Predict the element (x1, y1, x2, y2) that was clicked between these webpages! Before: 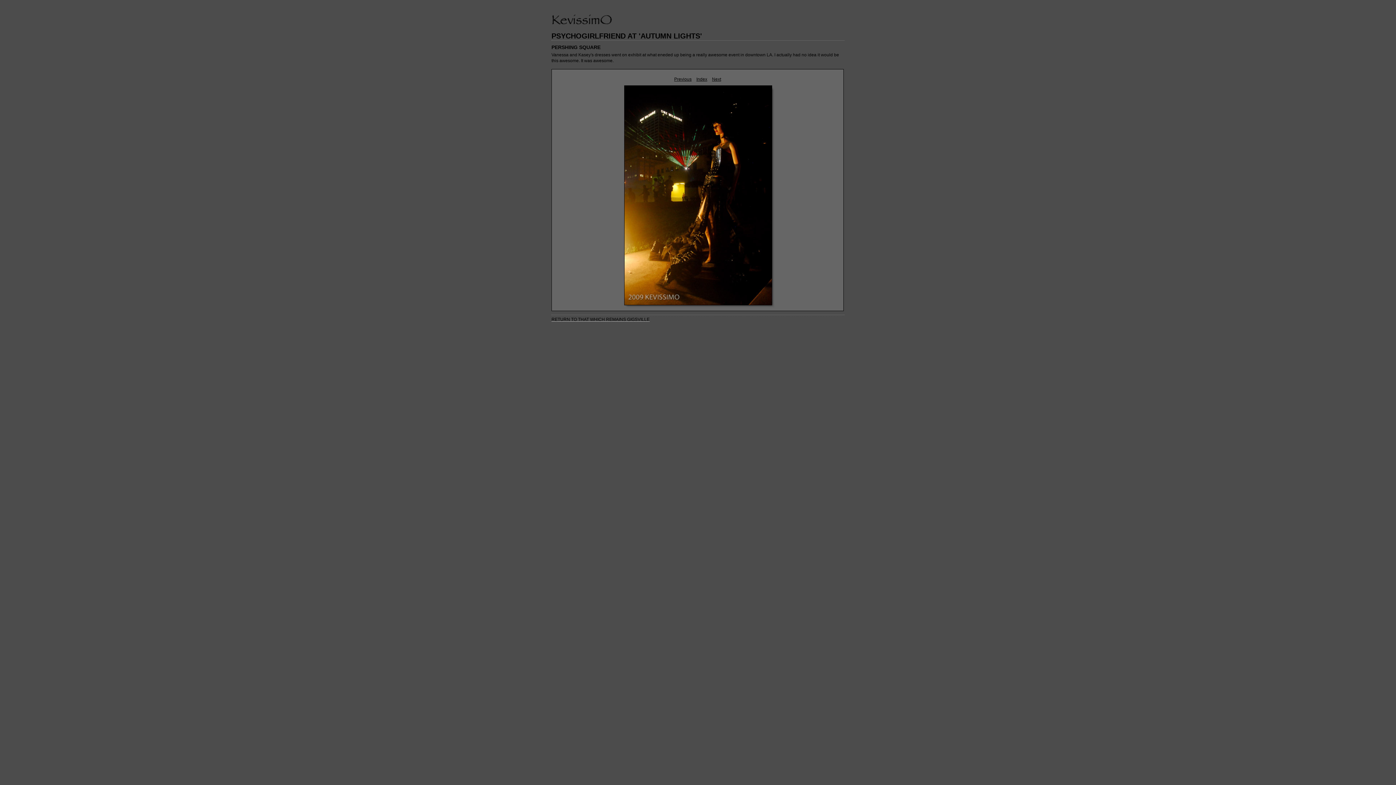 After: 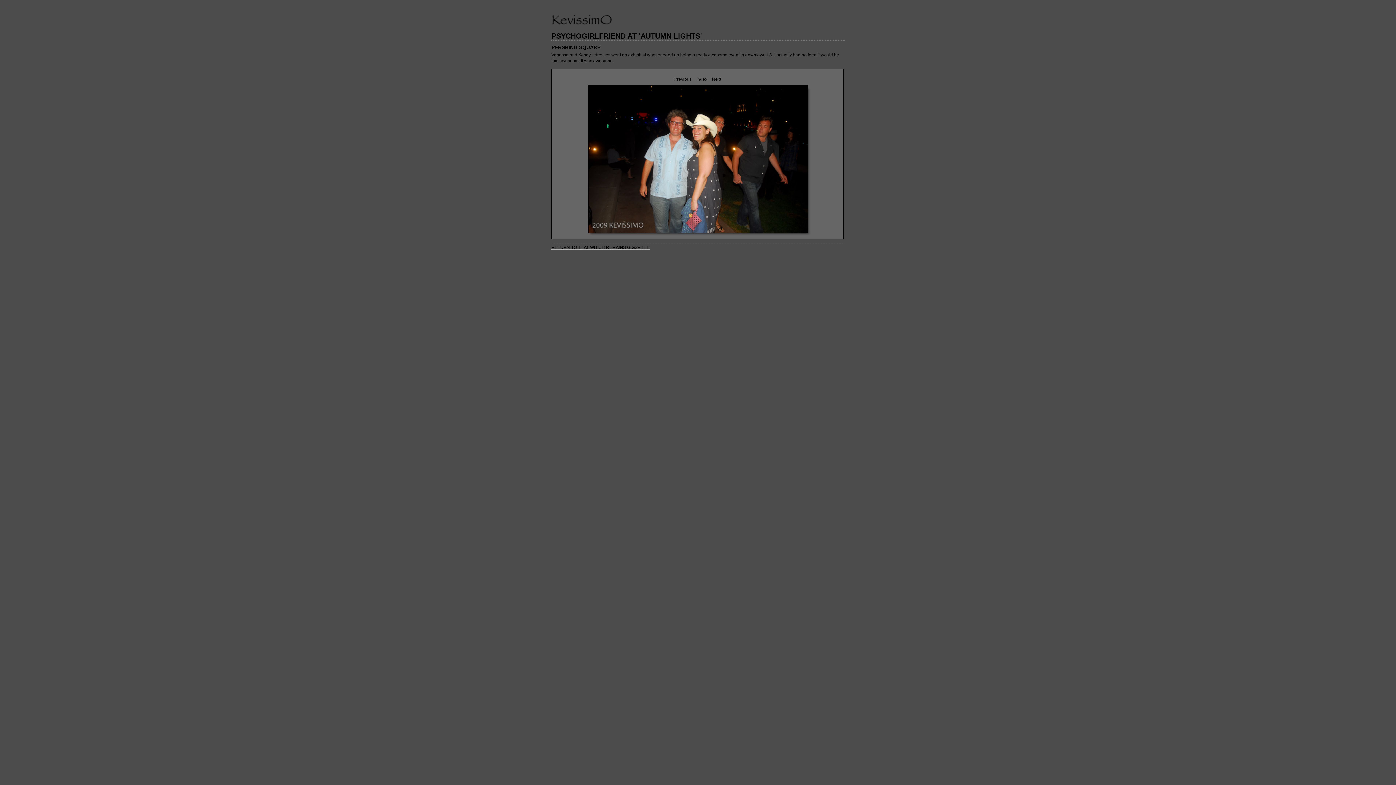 Action: label: Next bbox: (712, 76, 721, 81)